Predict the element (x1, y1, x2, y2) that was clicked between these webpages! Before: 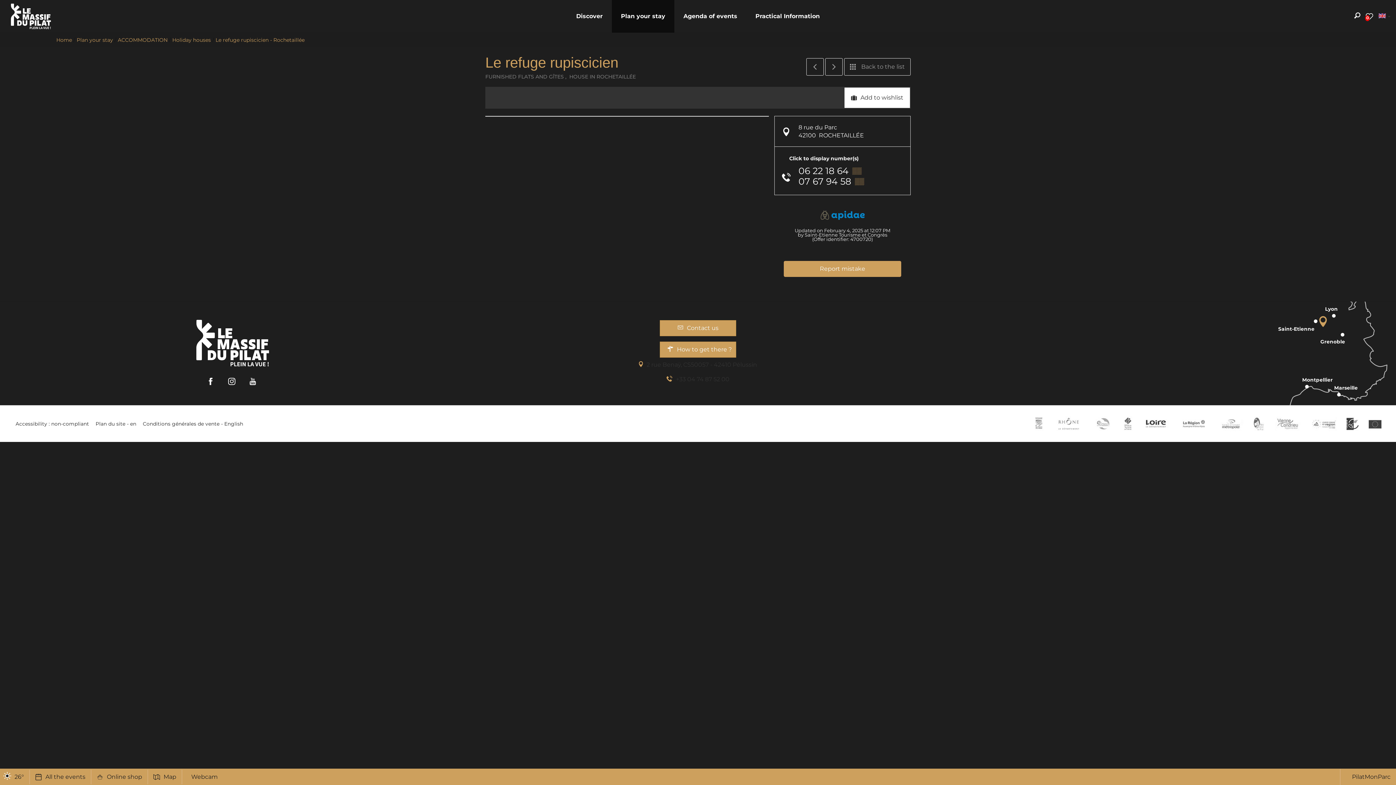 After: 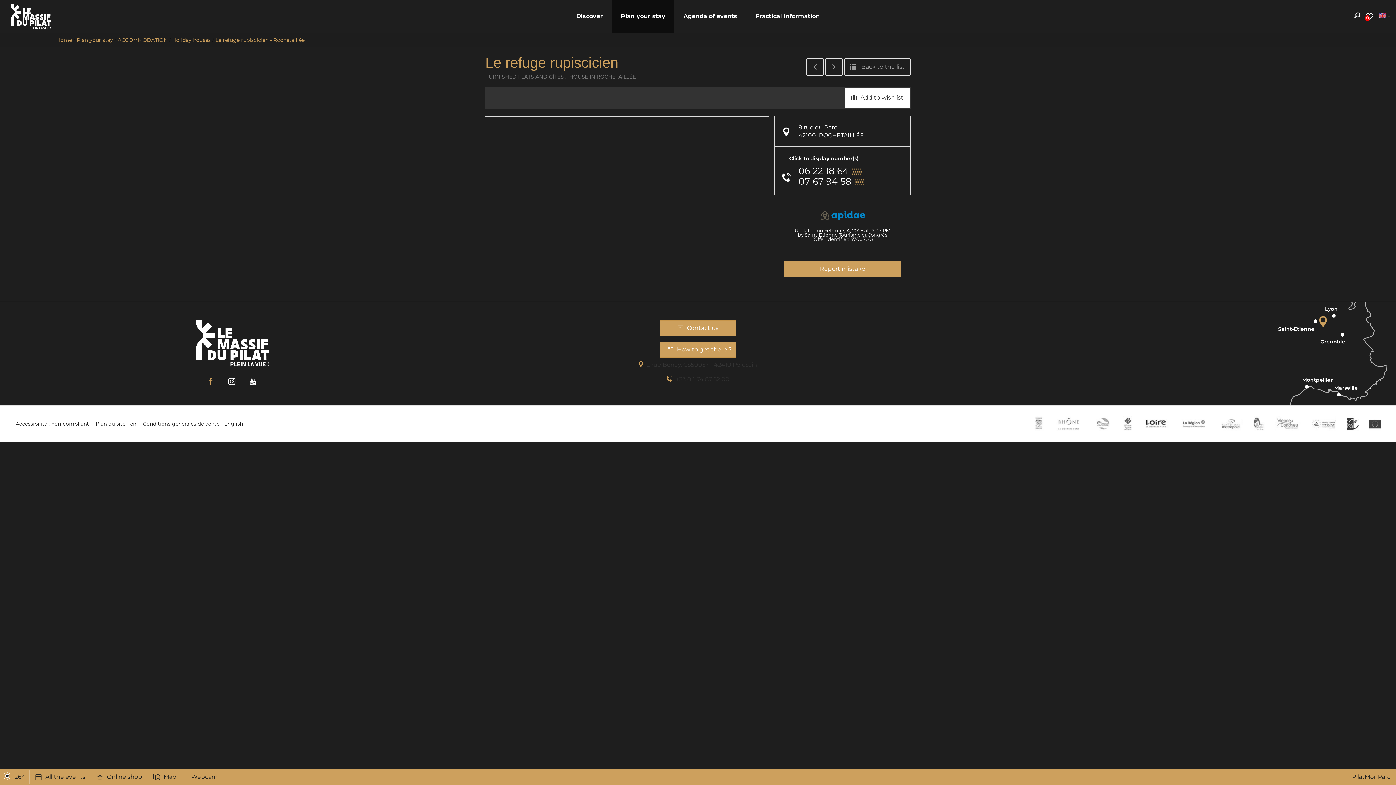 Action: bbox: (202, 376, 218, 390) label: Facebook